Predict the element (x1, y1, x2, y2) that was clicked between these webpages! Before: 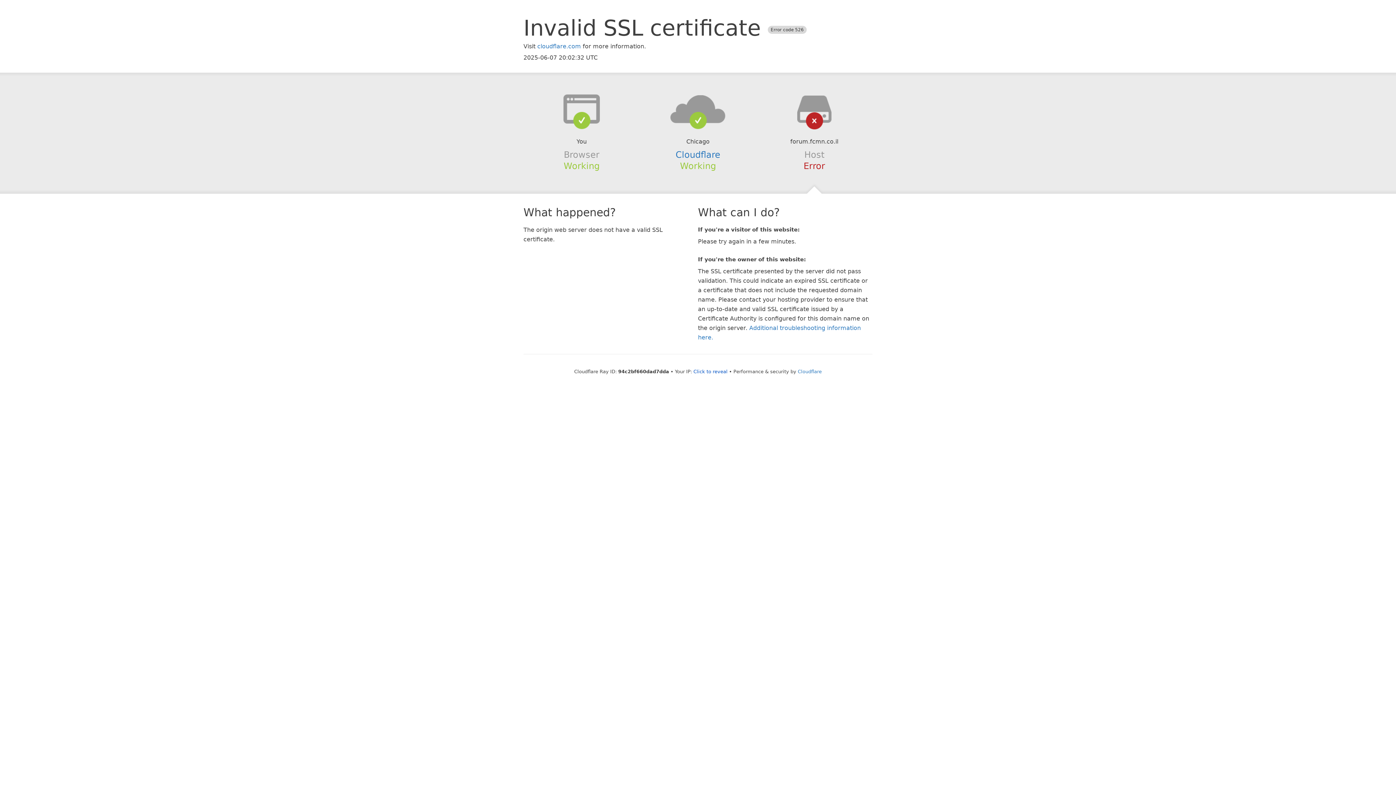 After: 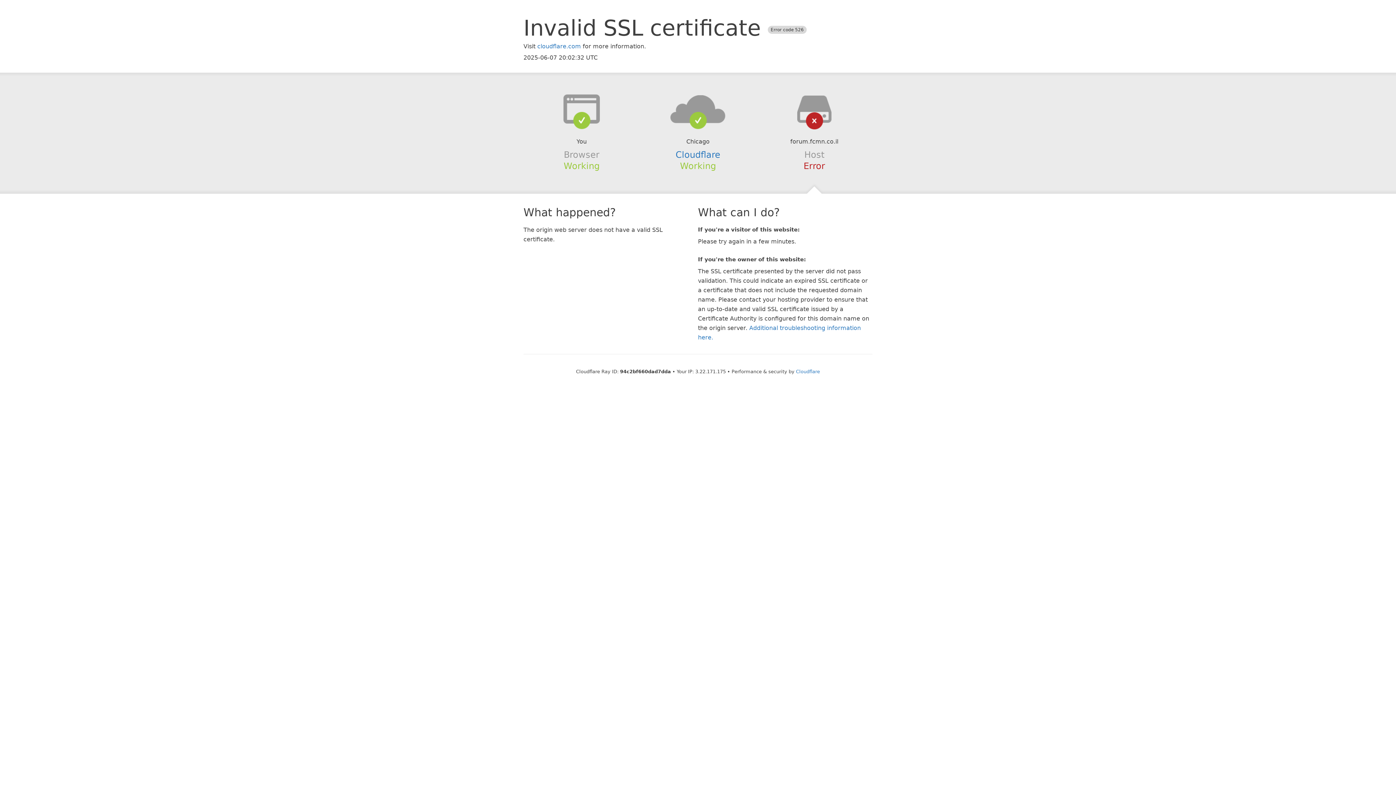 Action: bbox: (693, 368, 727, 374) label: Click to reveal